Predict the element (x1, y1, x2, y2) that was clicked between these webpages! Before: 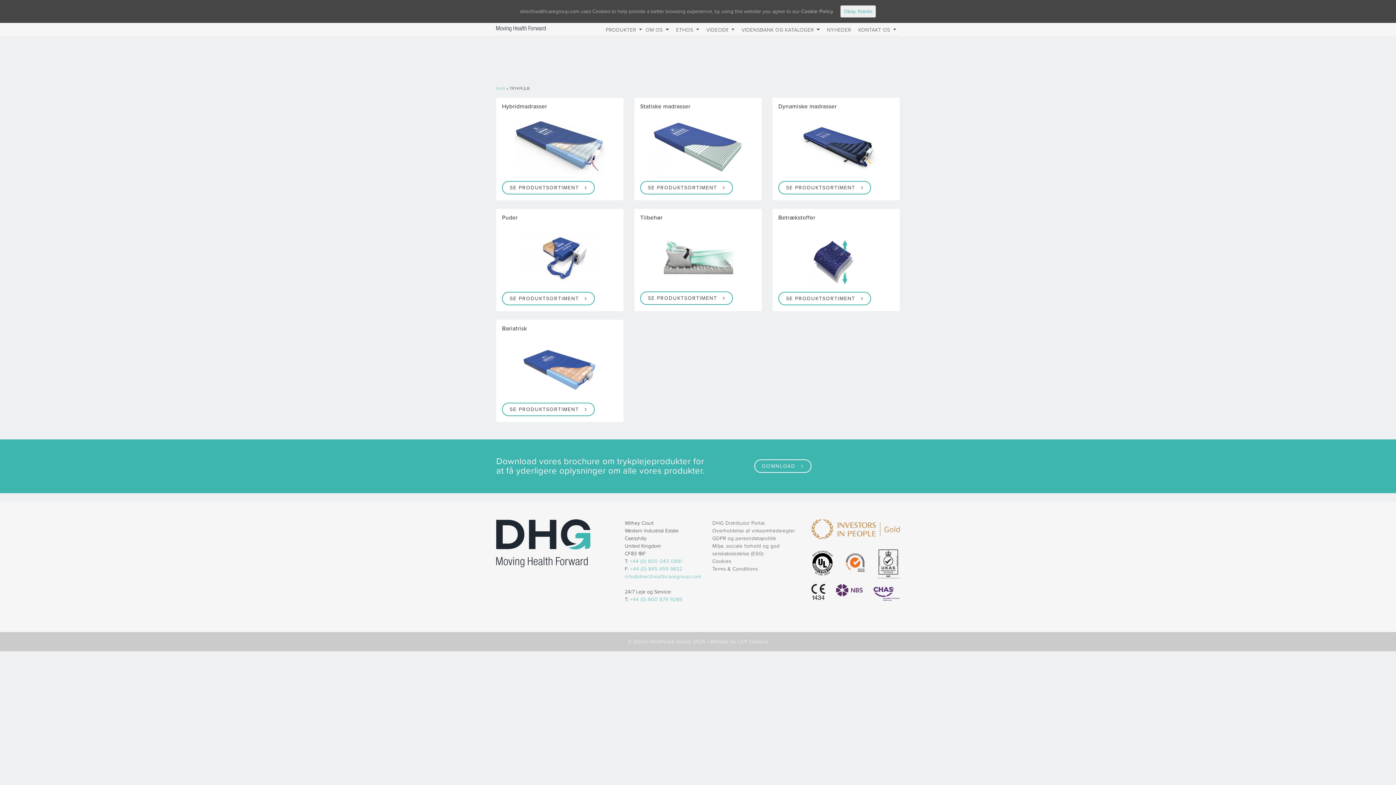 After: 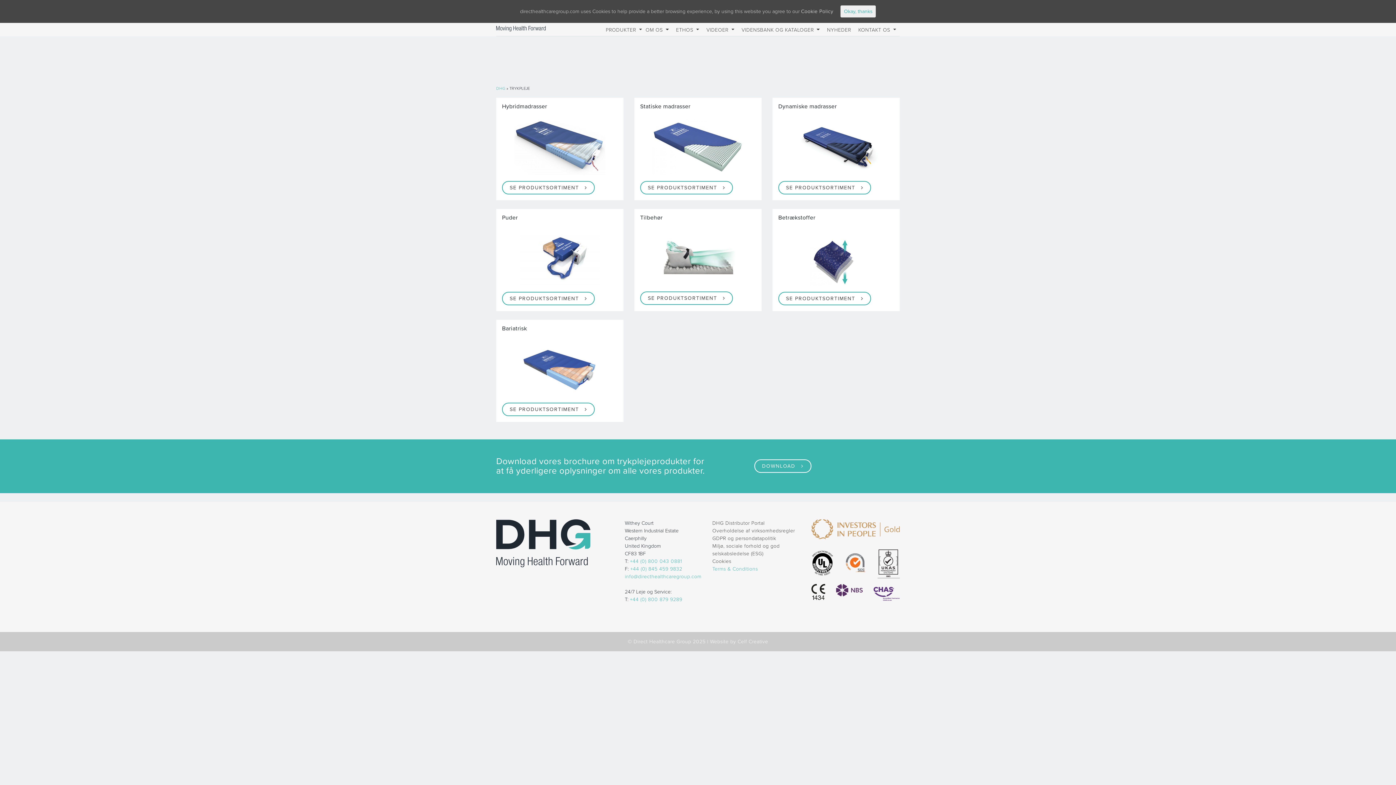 Action: label: Terms & Conditions bbox: (712, 565, 800, 573)